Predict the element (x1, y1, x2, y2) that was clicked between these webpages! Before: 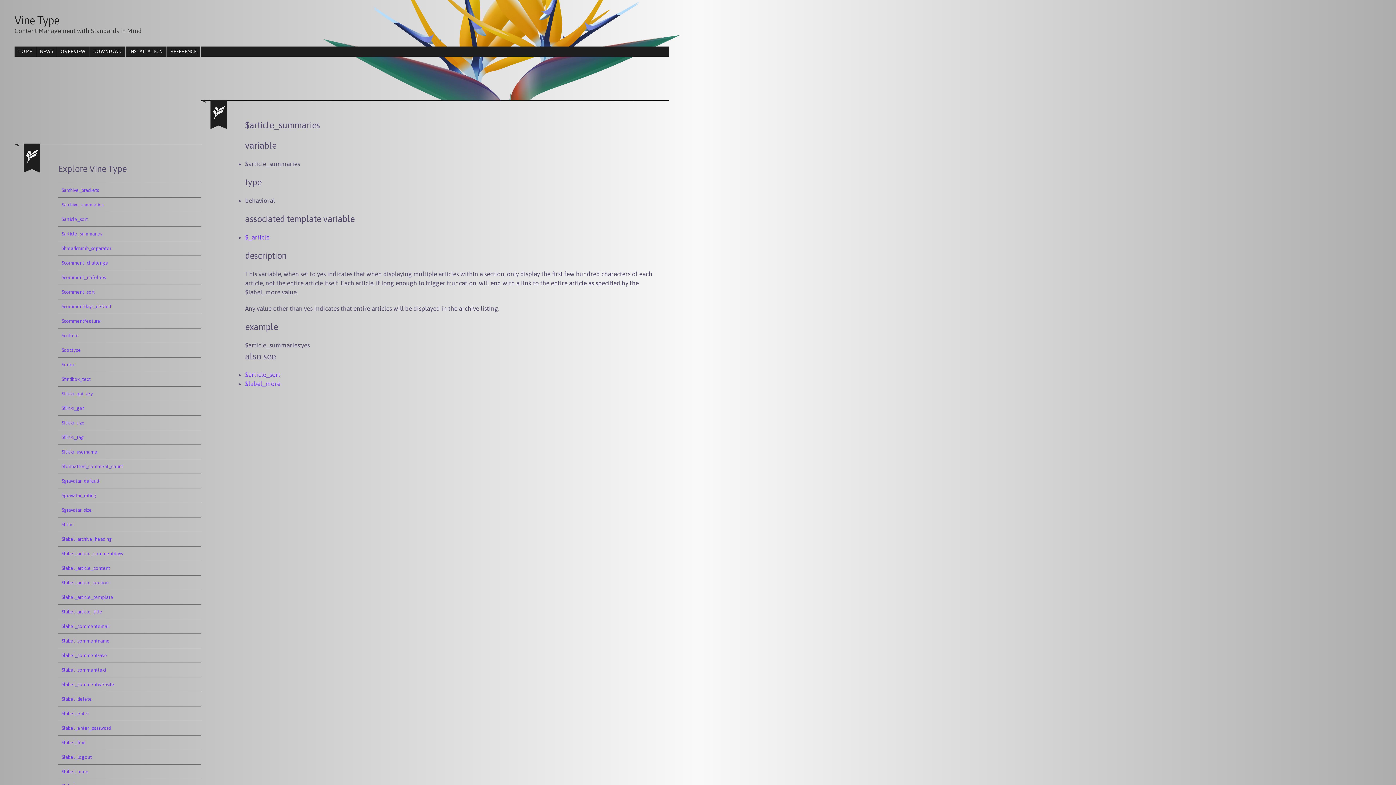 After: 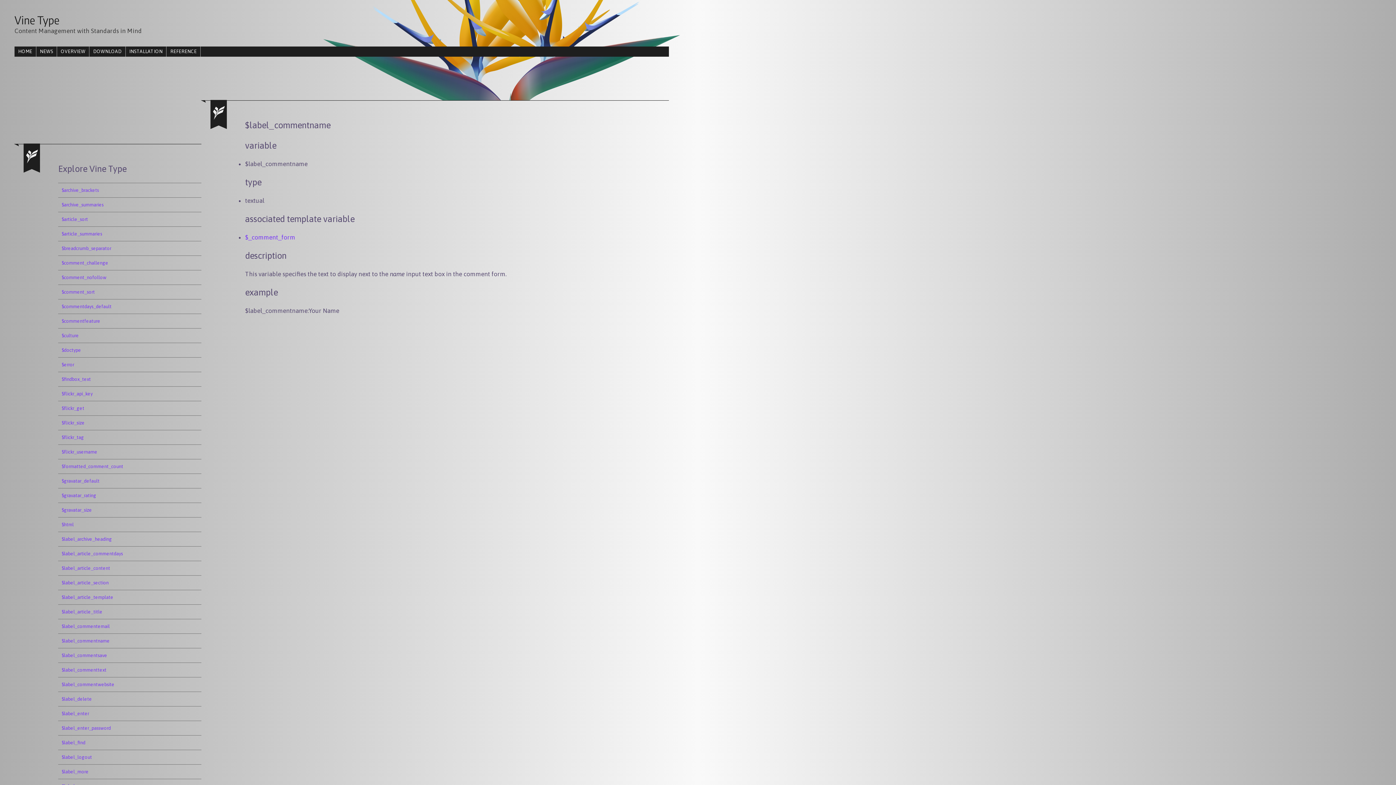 Action: label: $label_commentname bbox: (58, 634, 201, 648)